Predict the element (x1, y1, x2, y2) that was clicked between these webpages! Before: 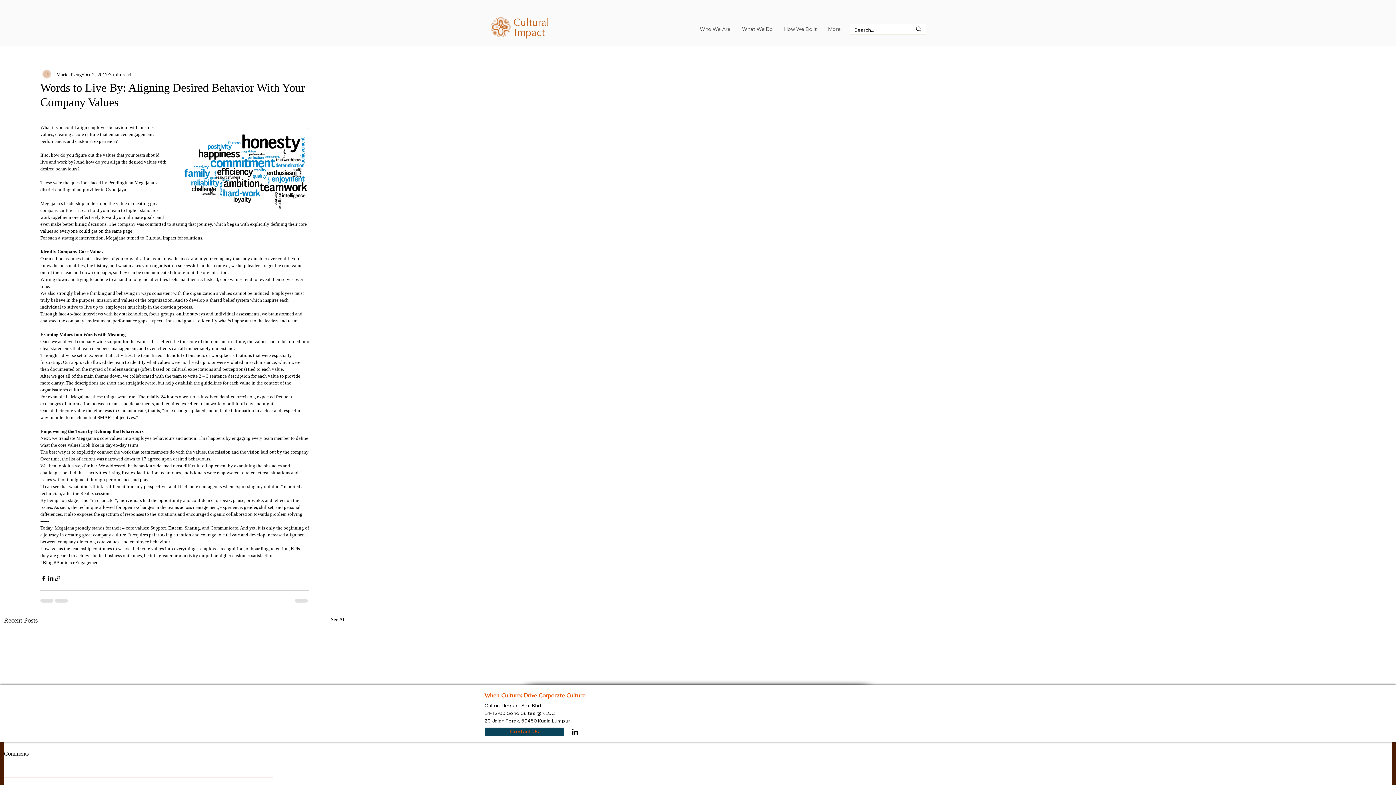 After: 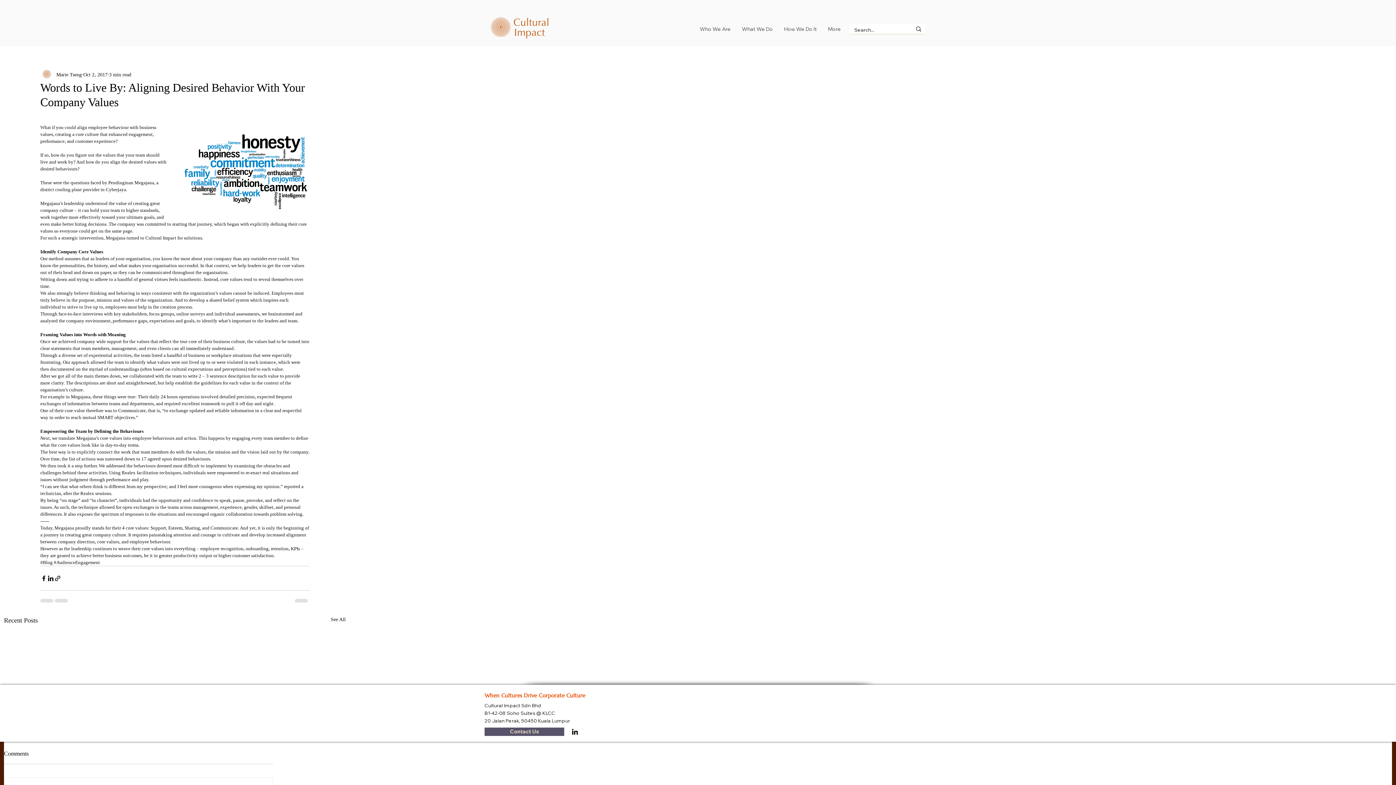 Action: label: Contact Us bbox: (484, 728, 564, 736)